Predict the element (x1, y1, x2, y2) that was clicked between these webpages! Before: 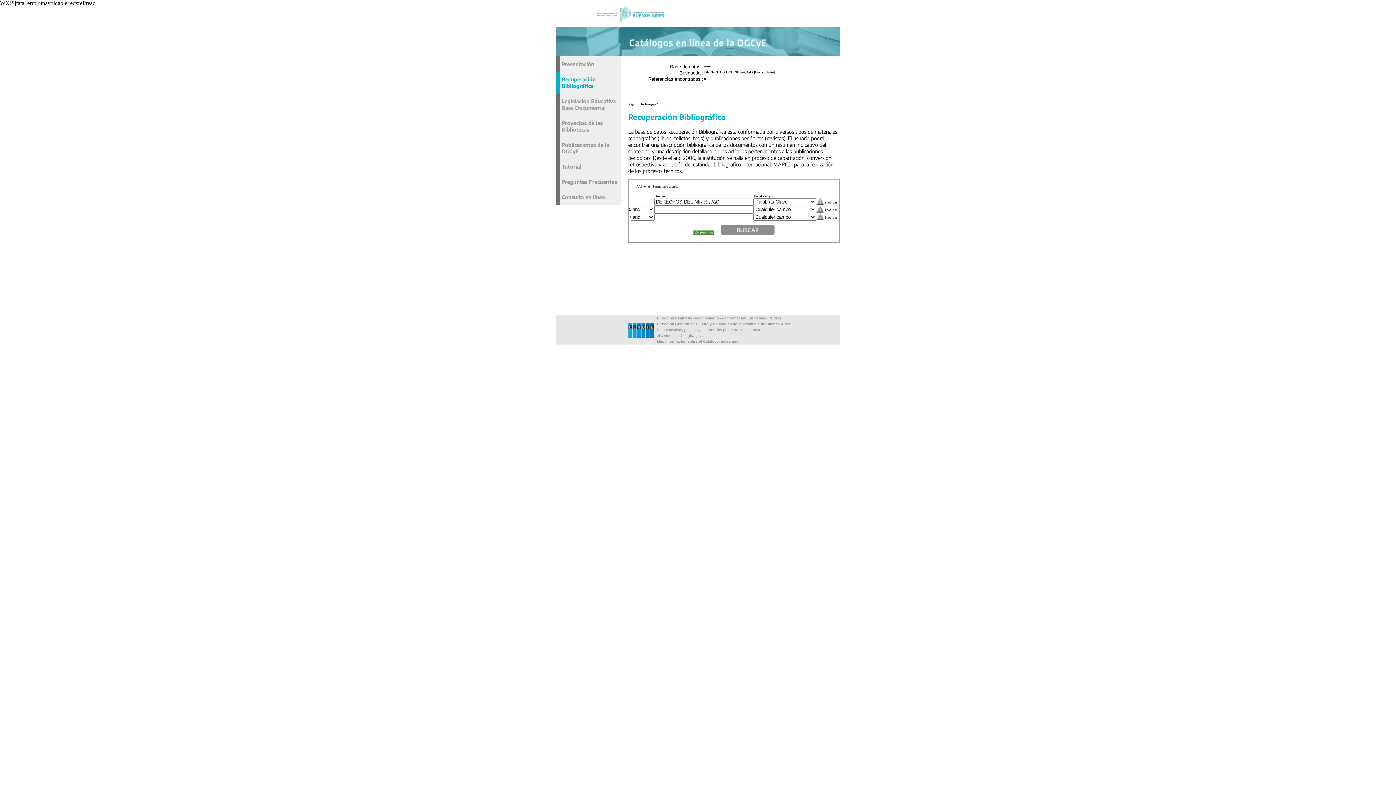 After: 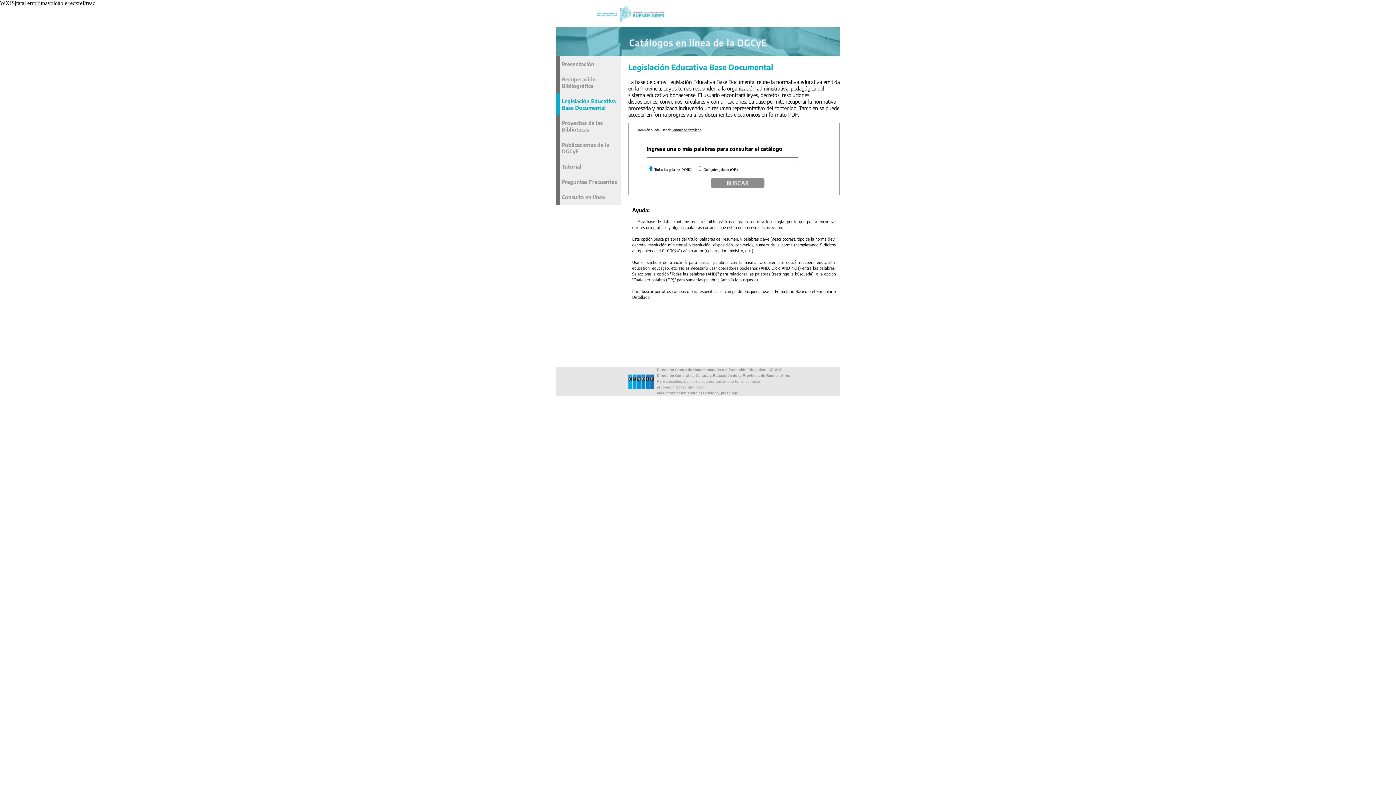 Action: label: Legislación Educativa Base Documental bbox: (561, 97, 616, 110)